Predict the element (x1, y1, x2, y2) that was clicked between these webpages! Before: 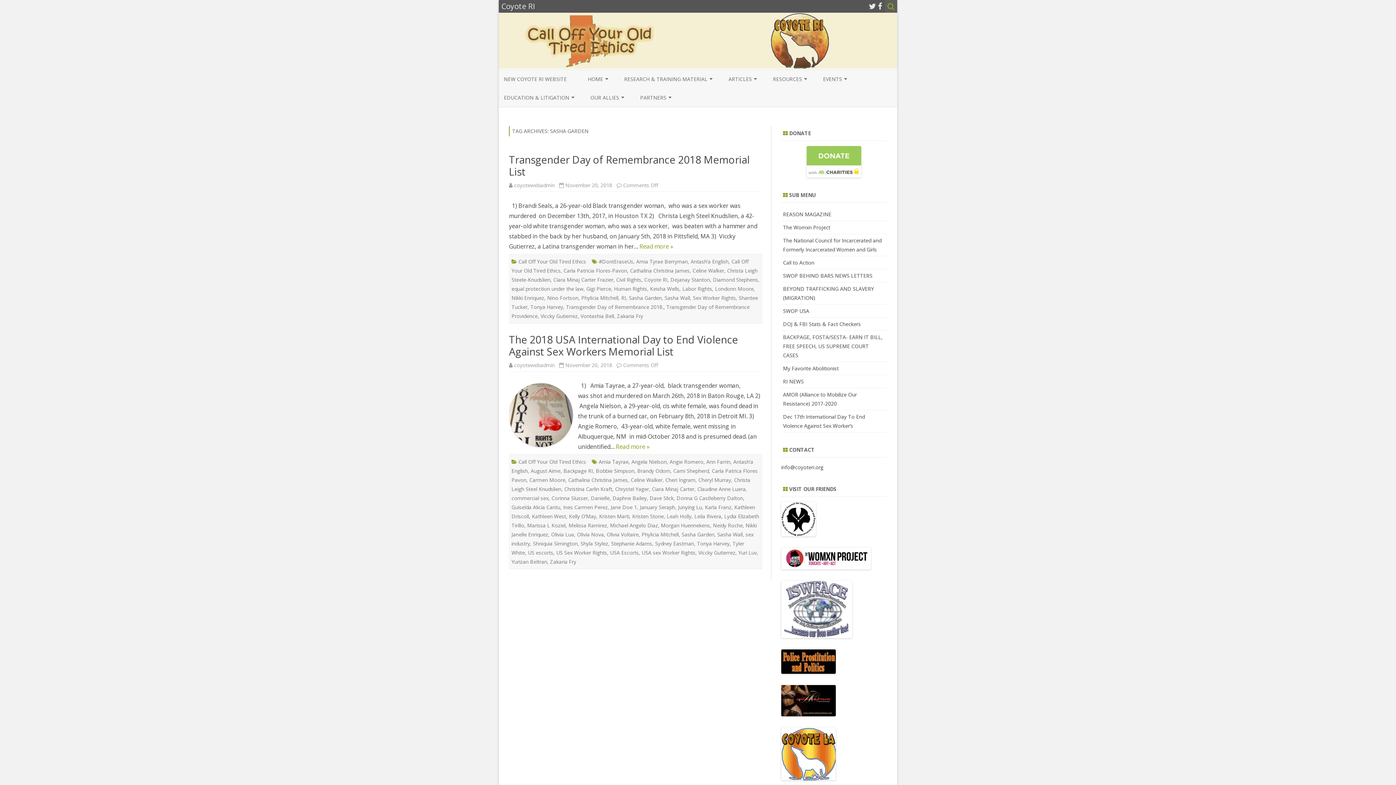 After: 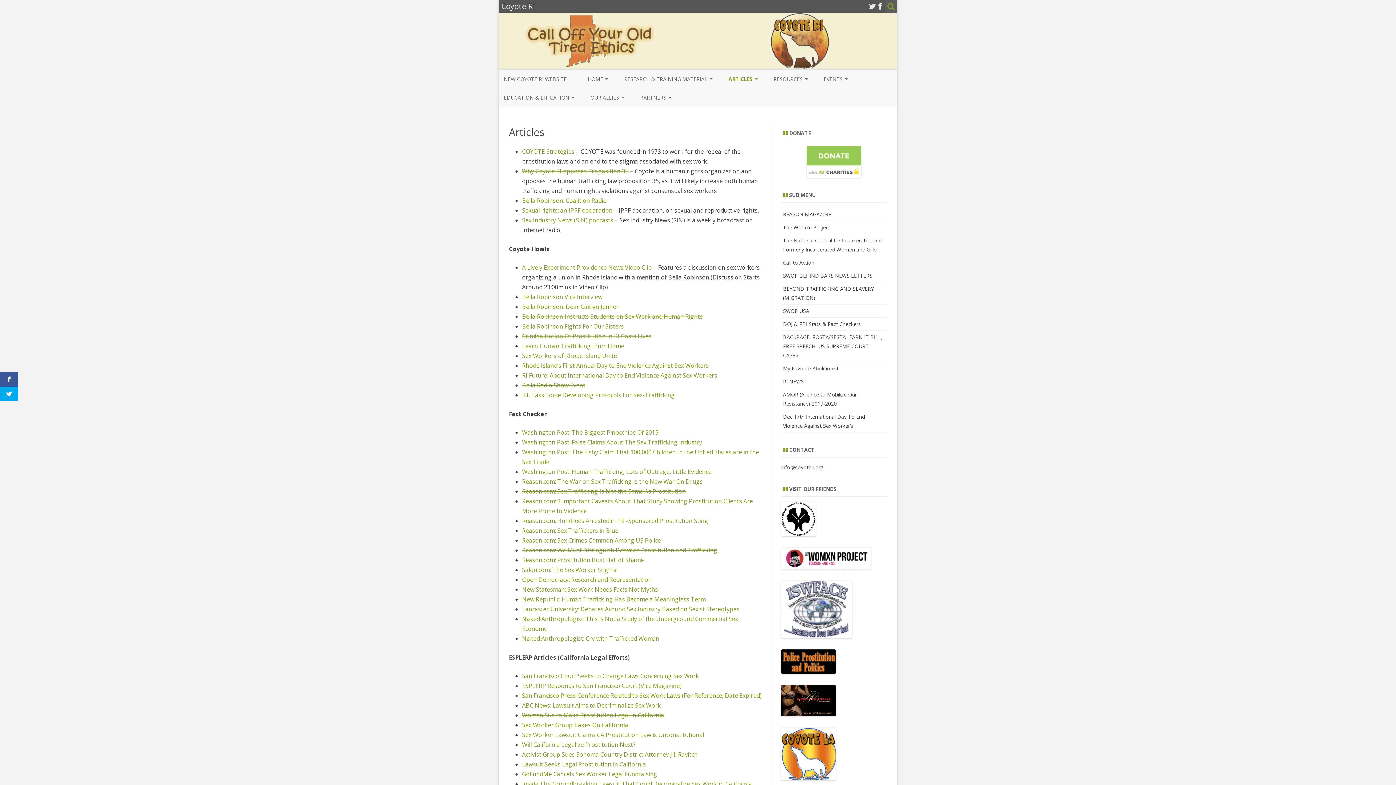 Action: bbox: (728, 69, 752, 88) label: ARTICLES